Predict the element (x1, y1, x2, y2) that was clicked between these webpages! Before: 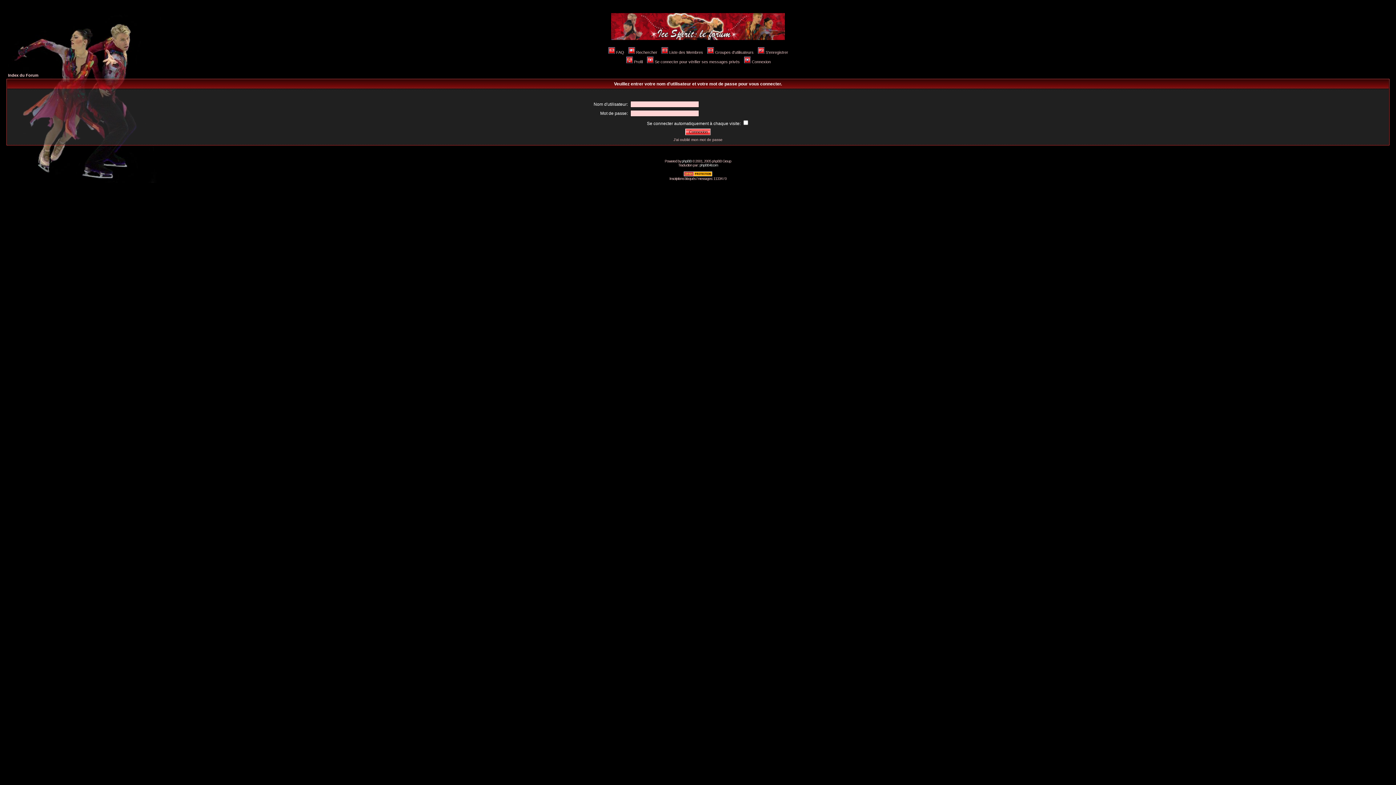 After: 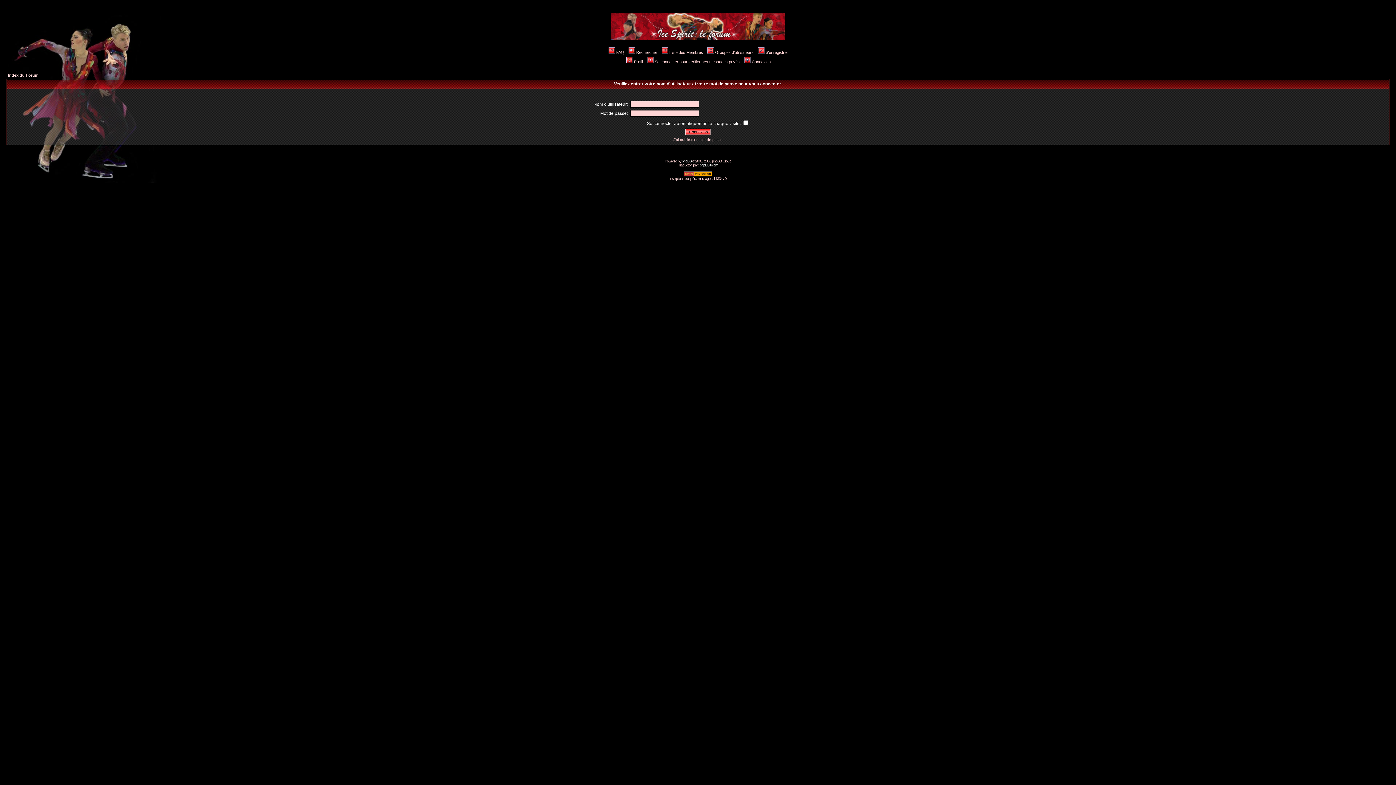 Action: label: Profil bbox: (625, 59, 642, 64)